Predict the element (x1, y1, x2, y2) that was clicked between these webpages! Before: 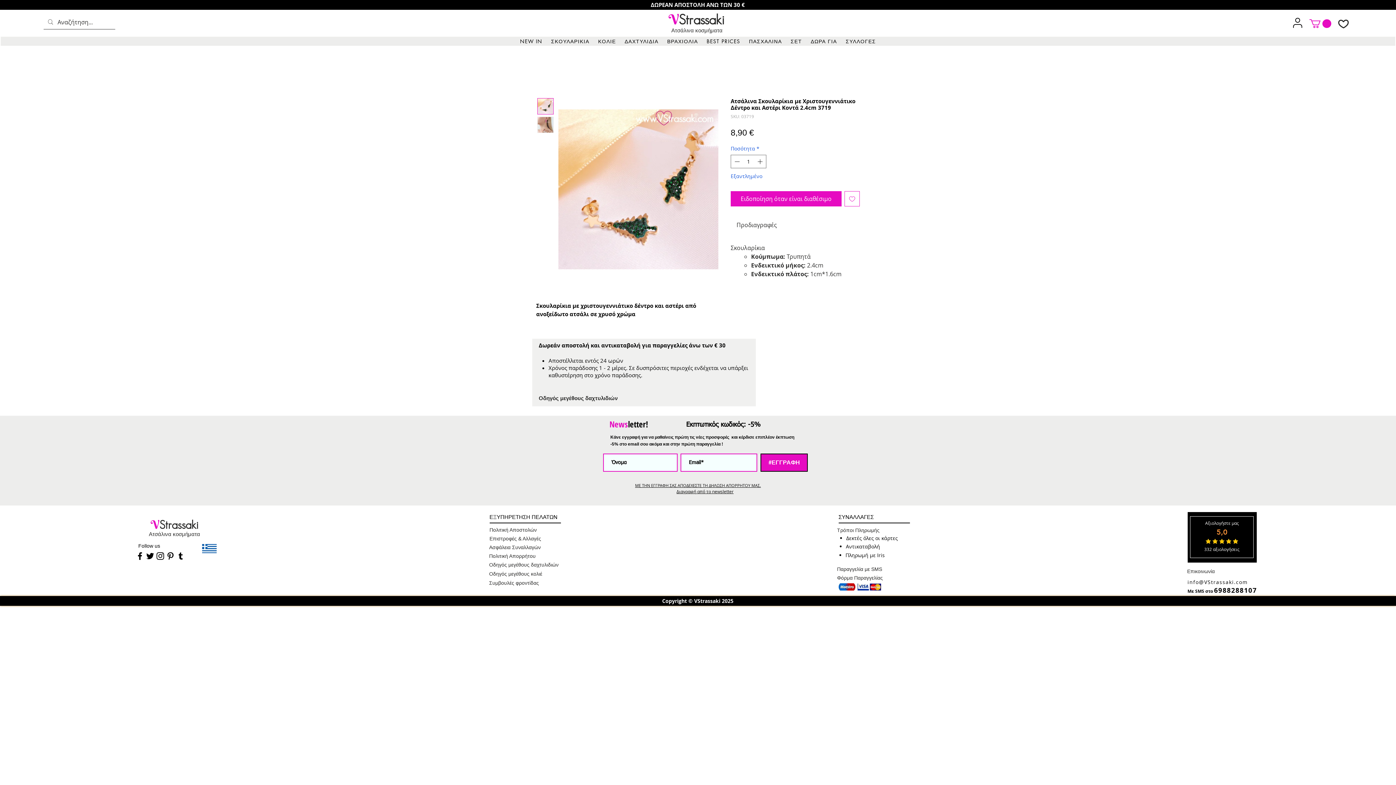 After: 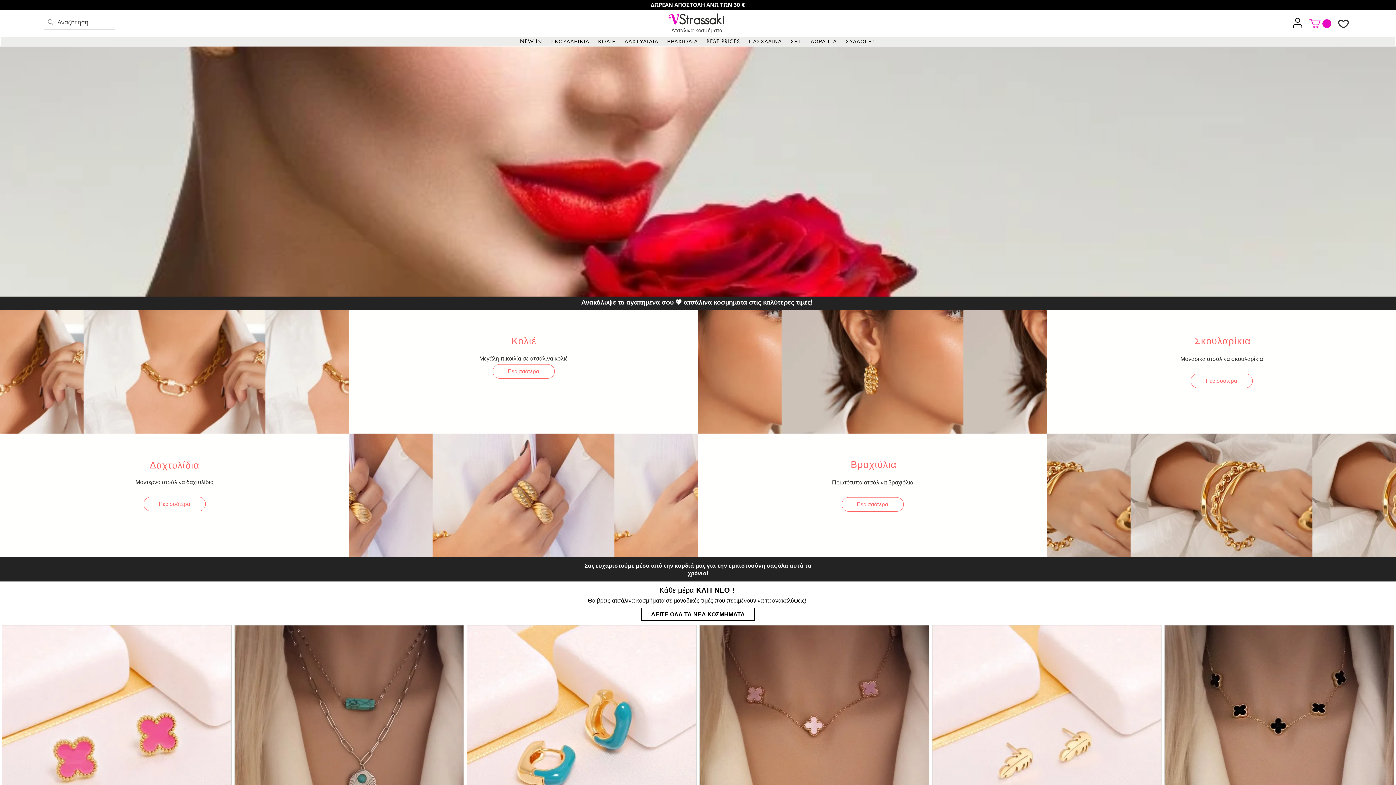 Action: bbox: (668, 9, 724, 28) label: VStrassaki